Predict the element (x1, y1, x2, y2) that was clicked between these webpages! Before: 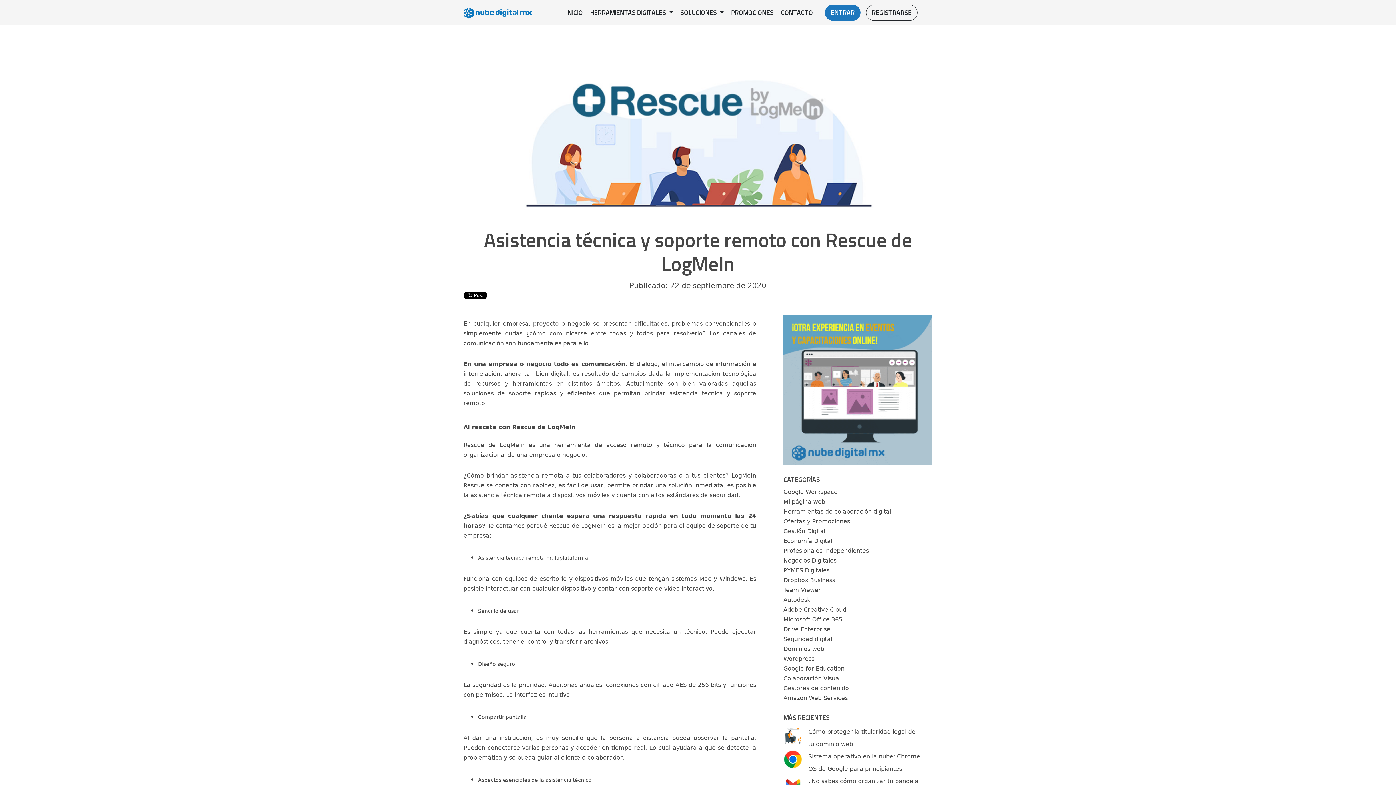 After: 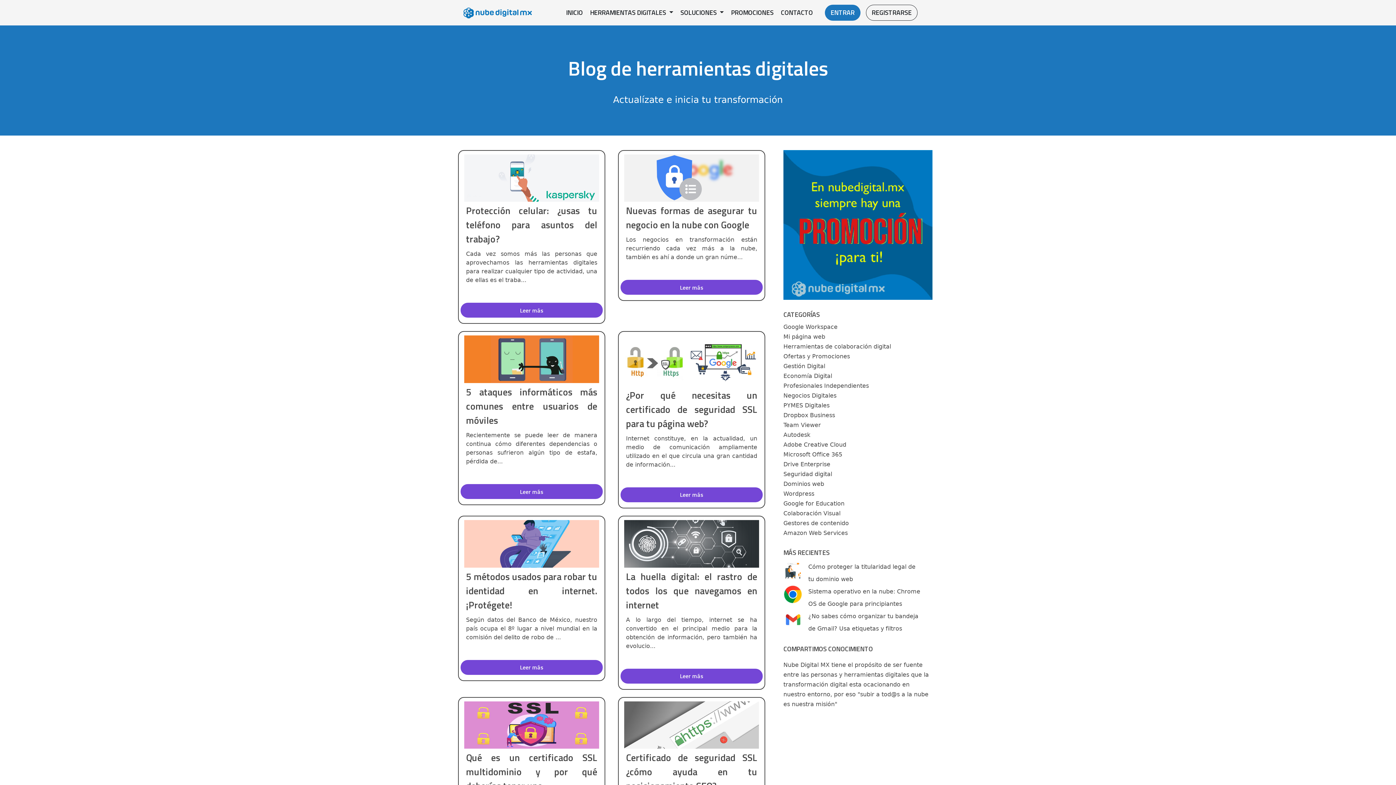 Action: bbox: (778, 634, 938, 644) label: Seguridad digital